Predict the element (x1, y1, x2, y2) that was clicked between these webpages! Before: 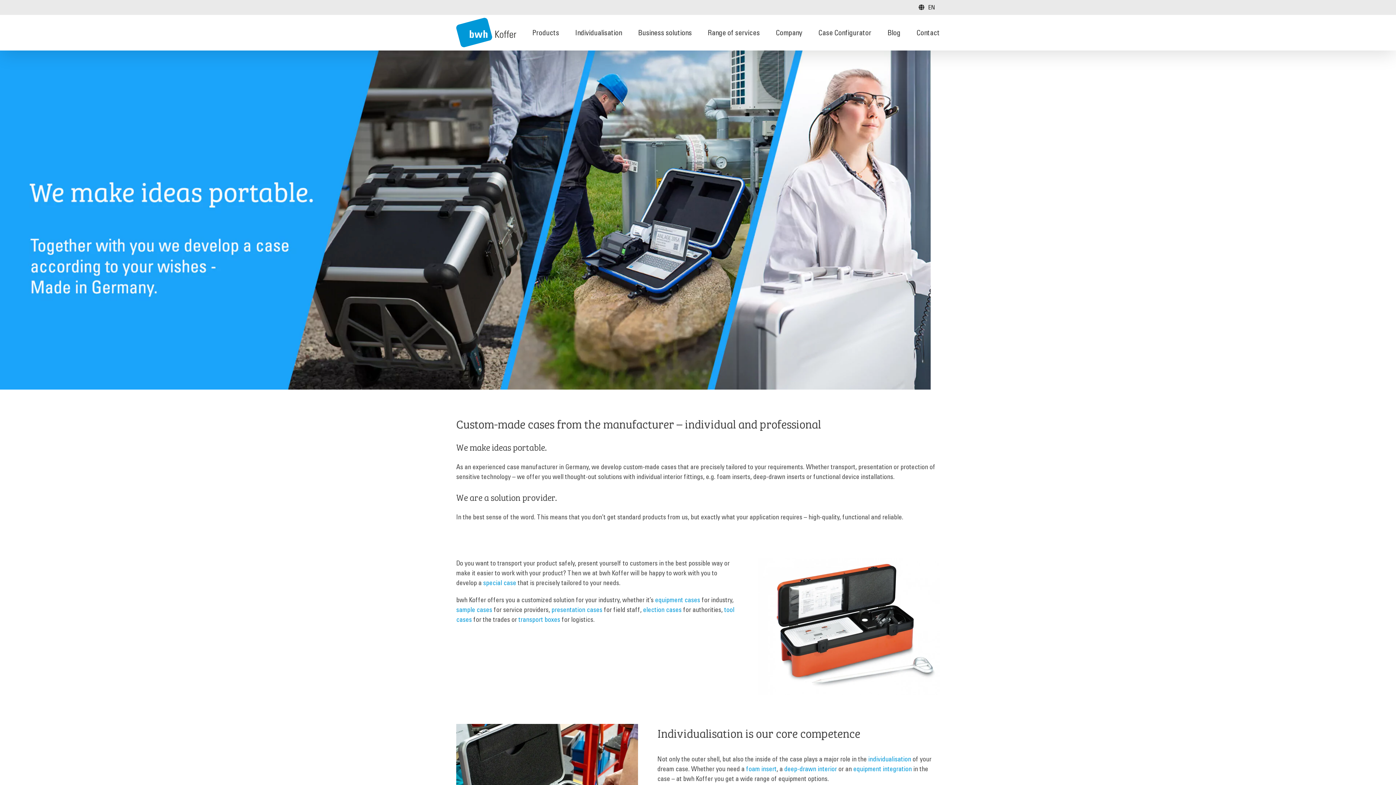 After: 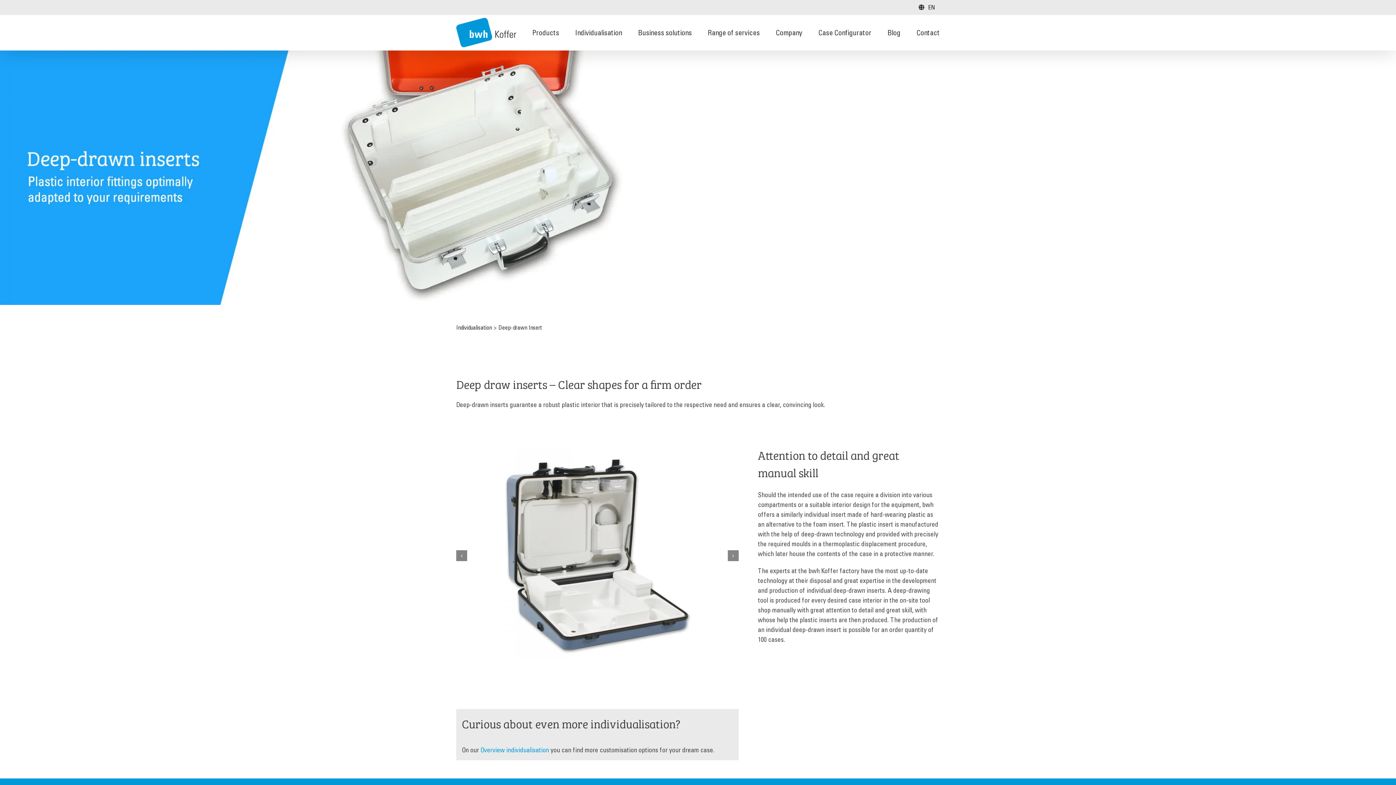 Action: label: deep-drawn interior bbox: (784, 765, 837, 773)